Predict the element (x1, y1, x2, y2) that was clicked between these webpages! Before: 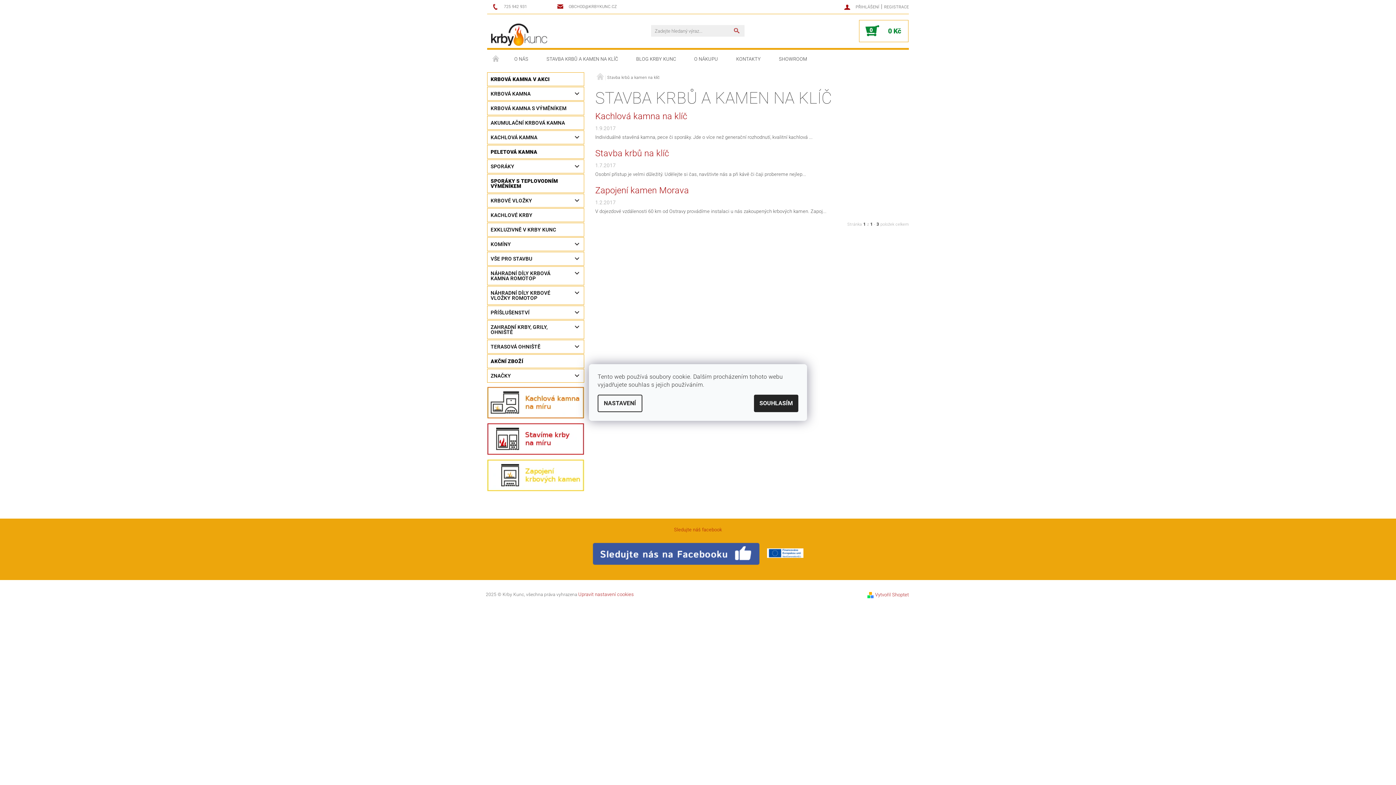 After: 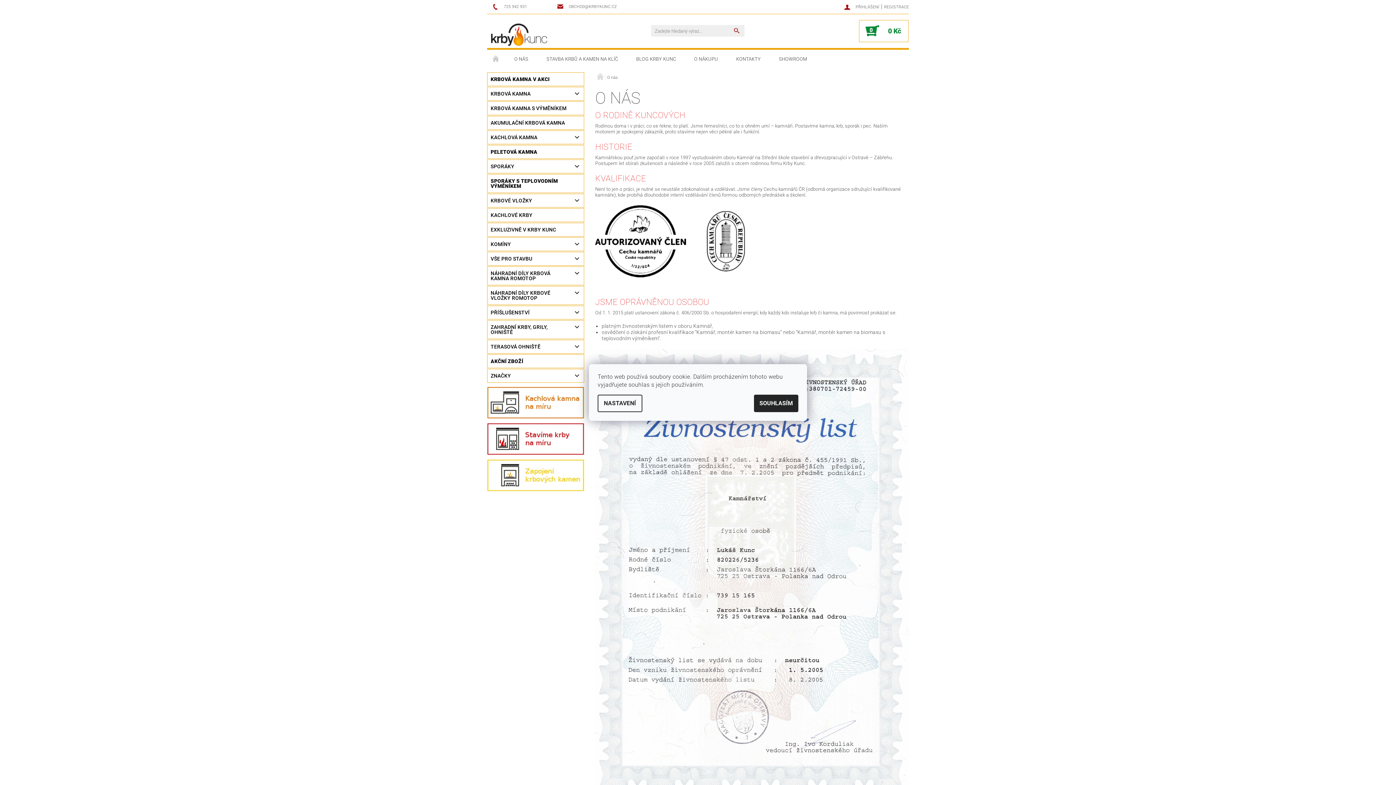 Action: bbox: (505, 49, 537, 68) label: O NÁS